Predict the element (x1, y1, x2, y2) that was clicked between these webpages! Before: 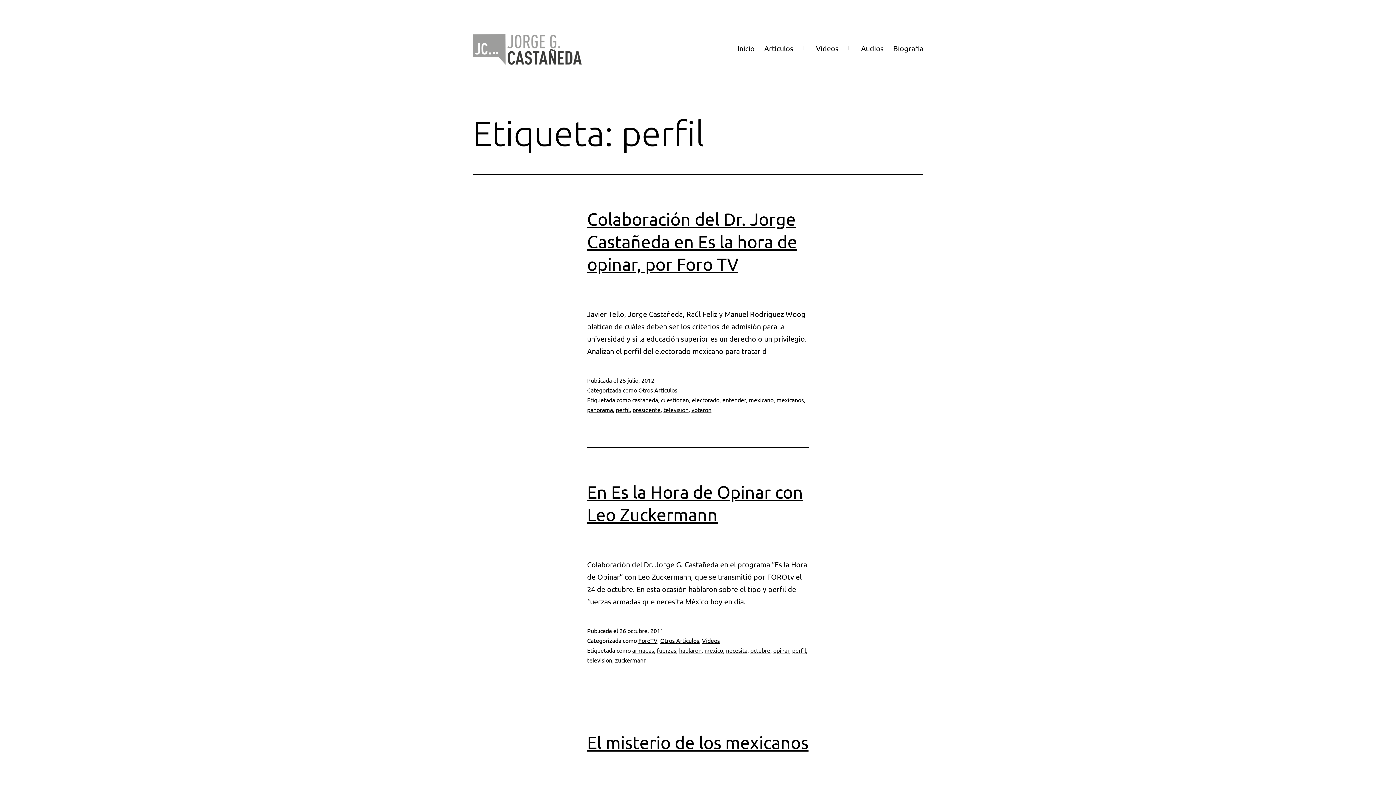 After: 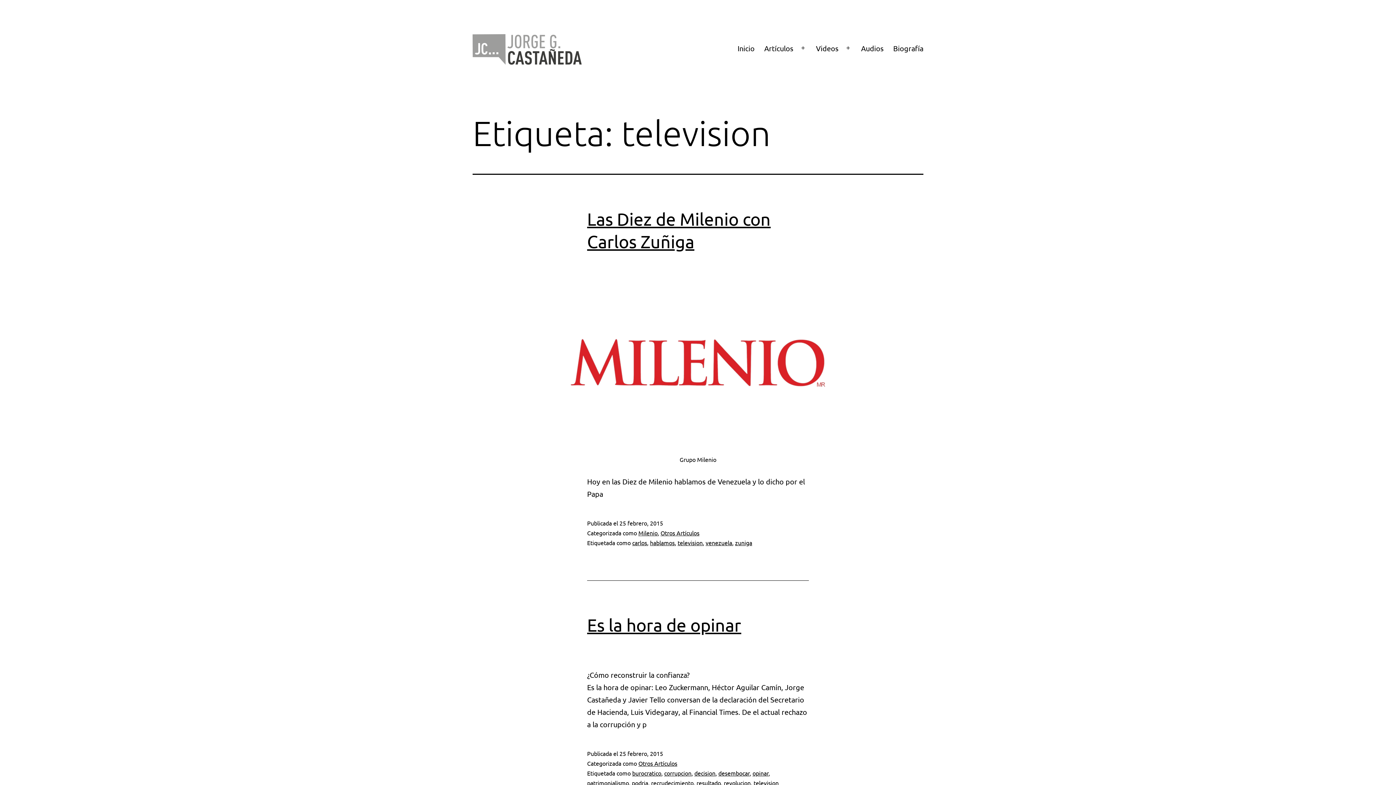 Action: label: television bbox: (663, 406, 688, 413)